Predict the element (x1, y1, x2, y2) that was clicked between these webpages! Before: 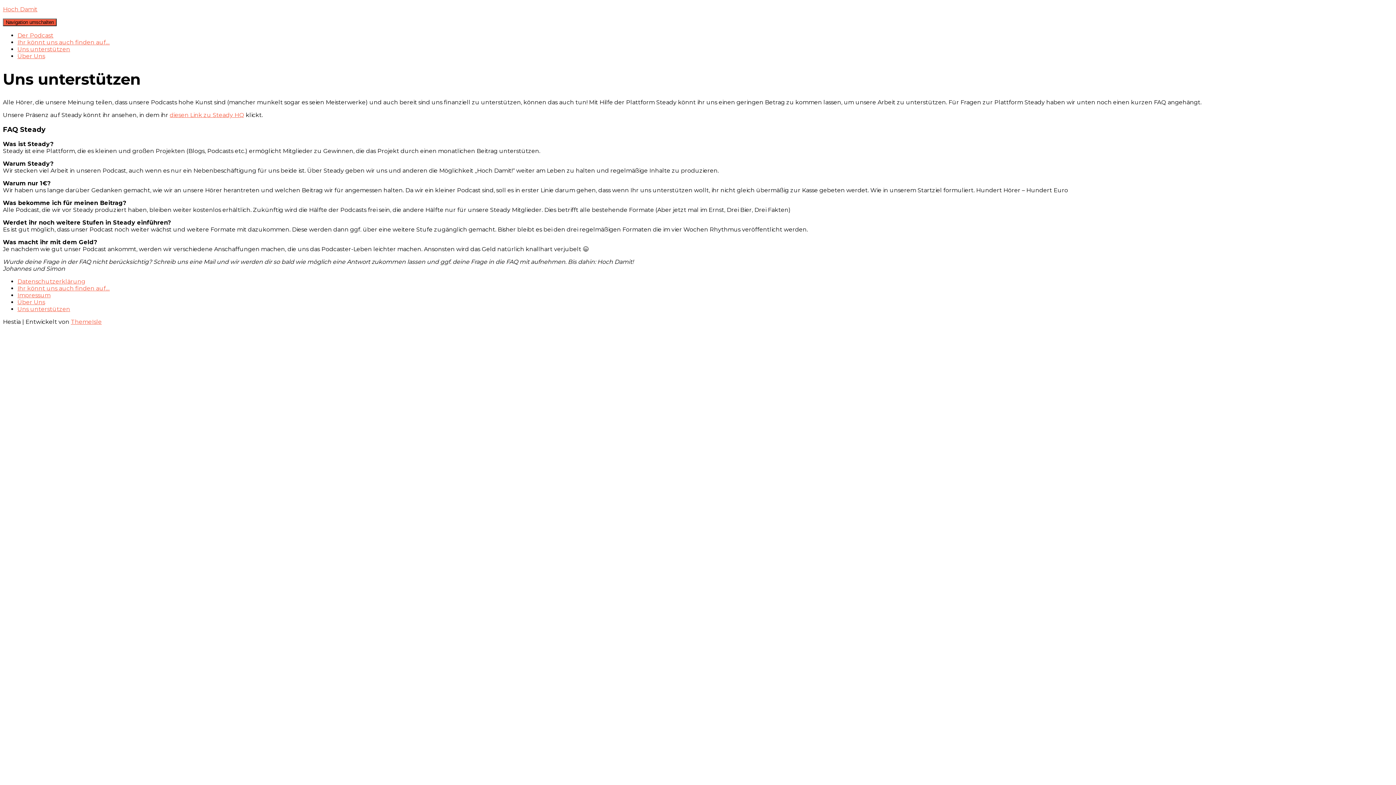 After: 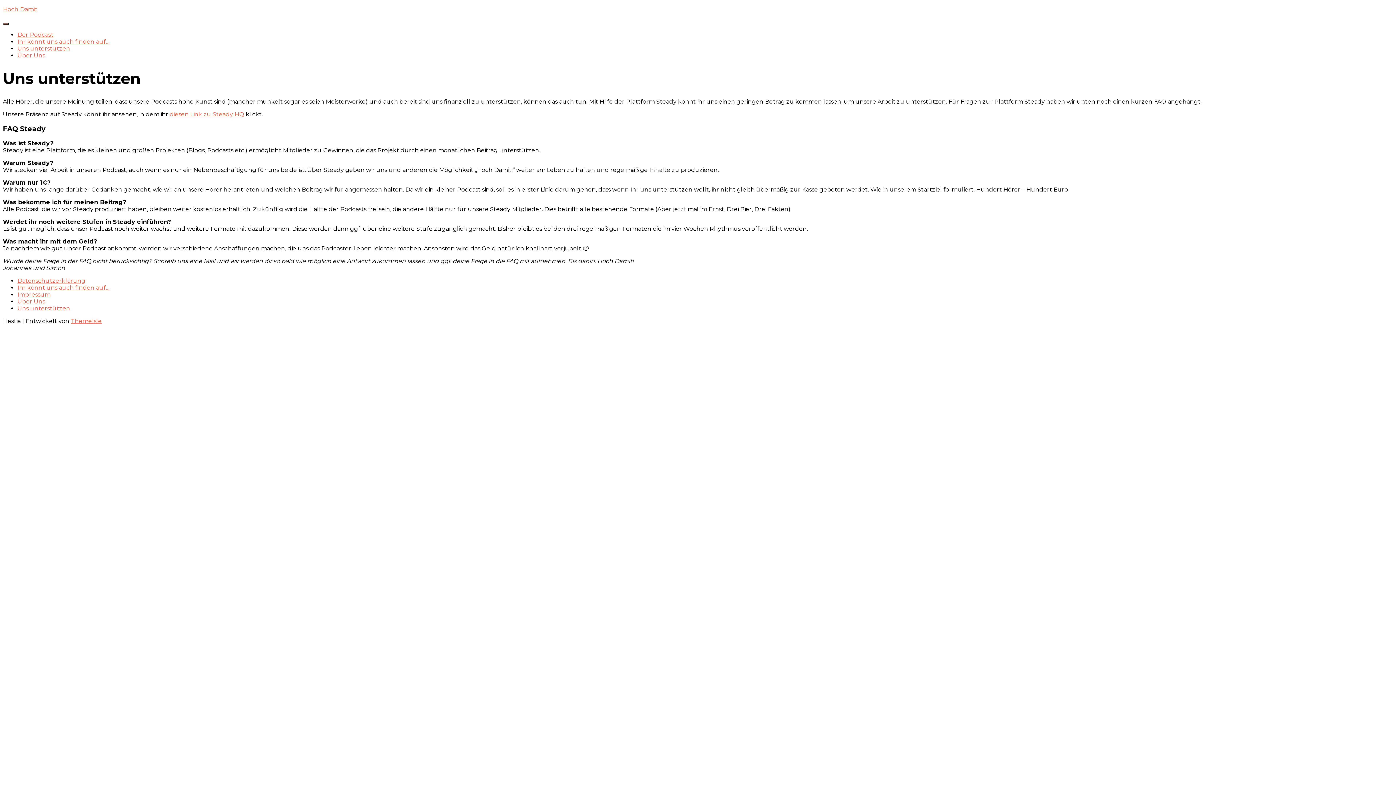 Action: label: Uns unterstützen bbox: (17, 45, 70, 52)